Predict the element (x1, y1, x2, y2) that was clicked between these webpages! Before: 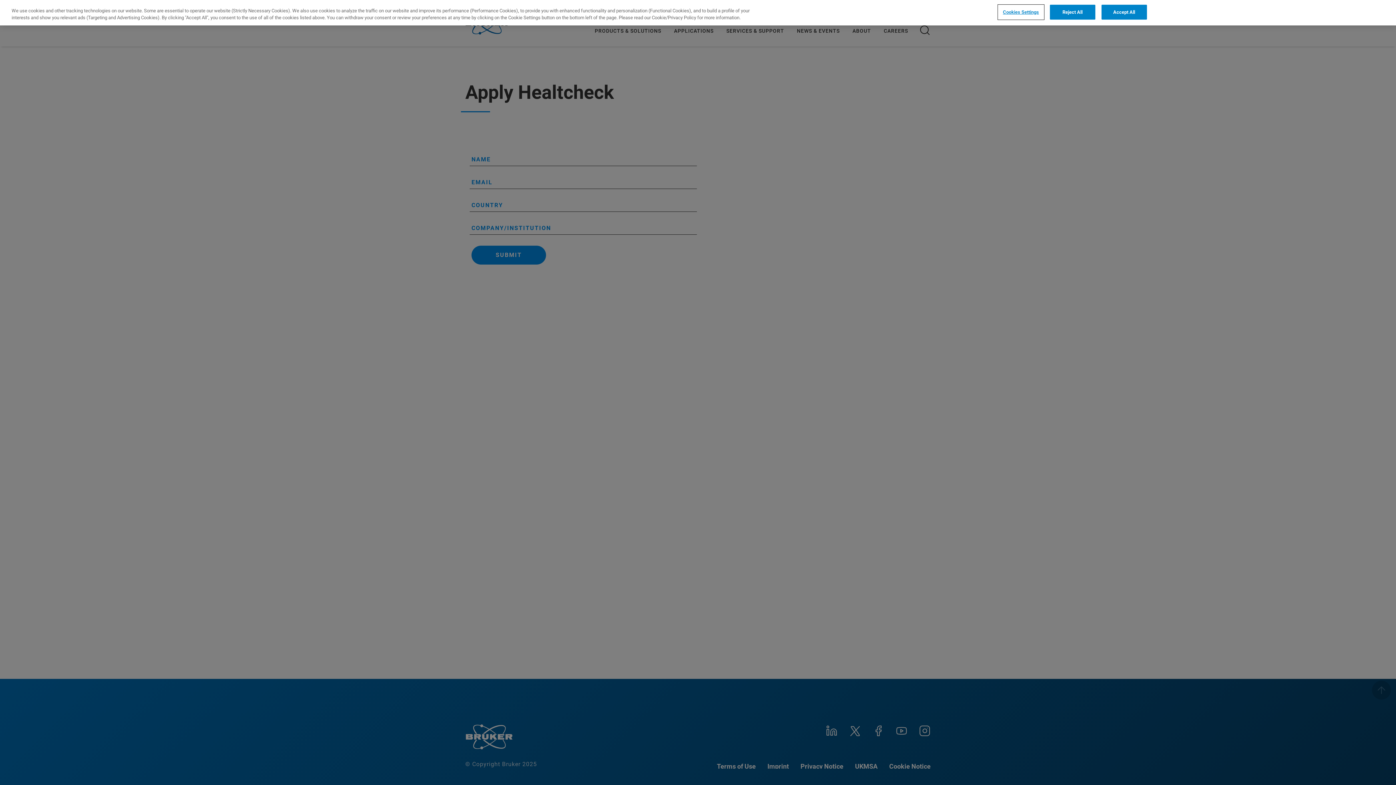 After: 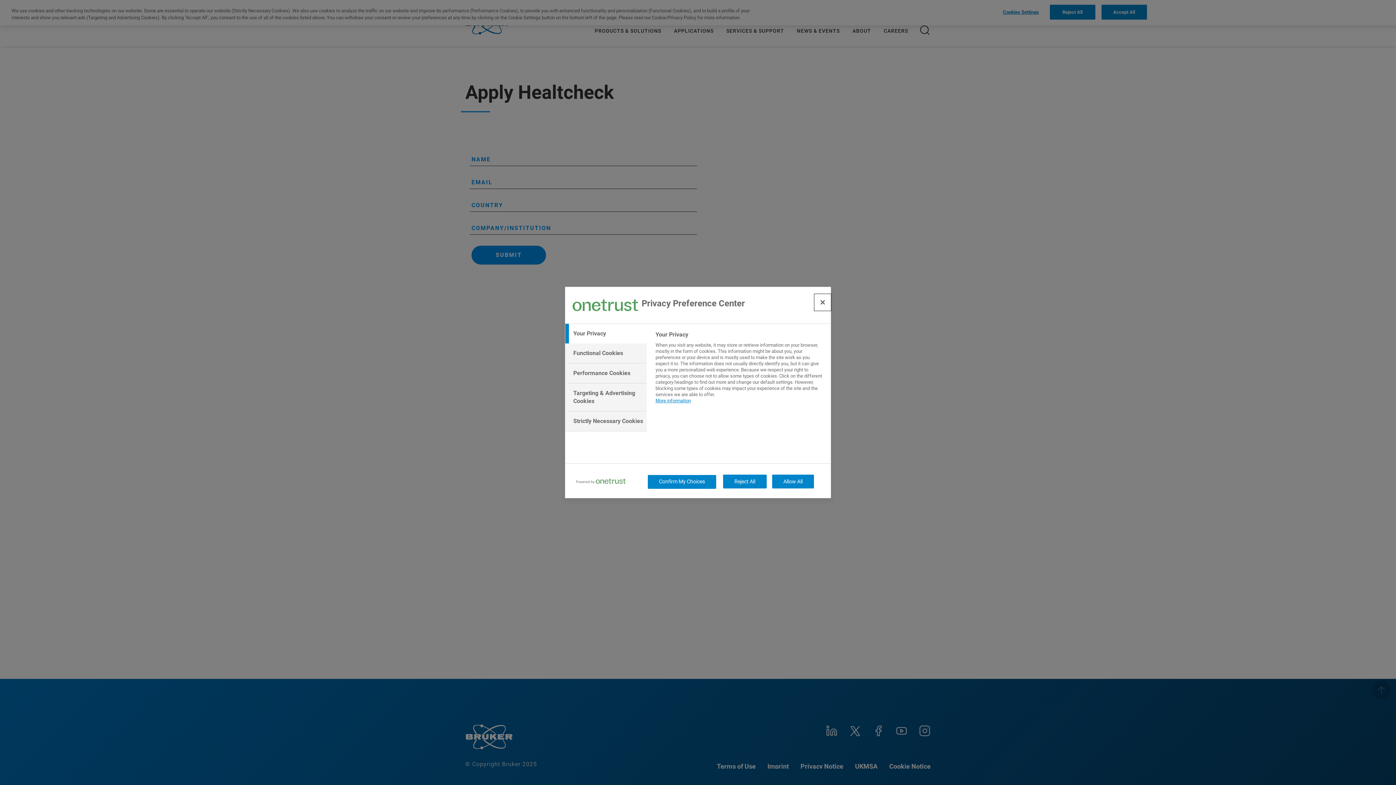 Action: bbox: (998, 5, 1043, 19) label: Cookies Settings